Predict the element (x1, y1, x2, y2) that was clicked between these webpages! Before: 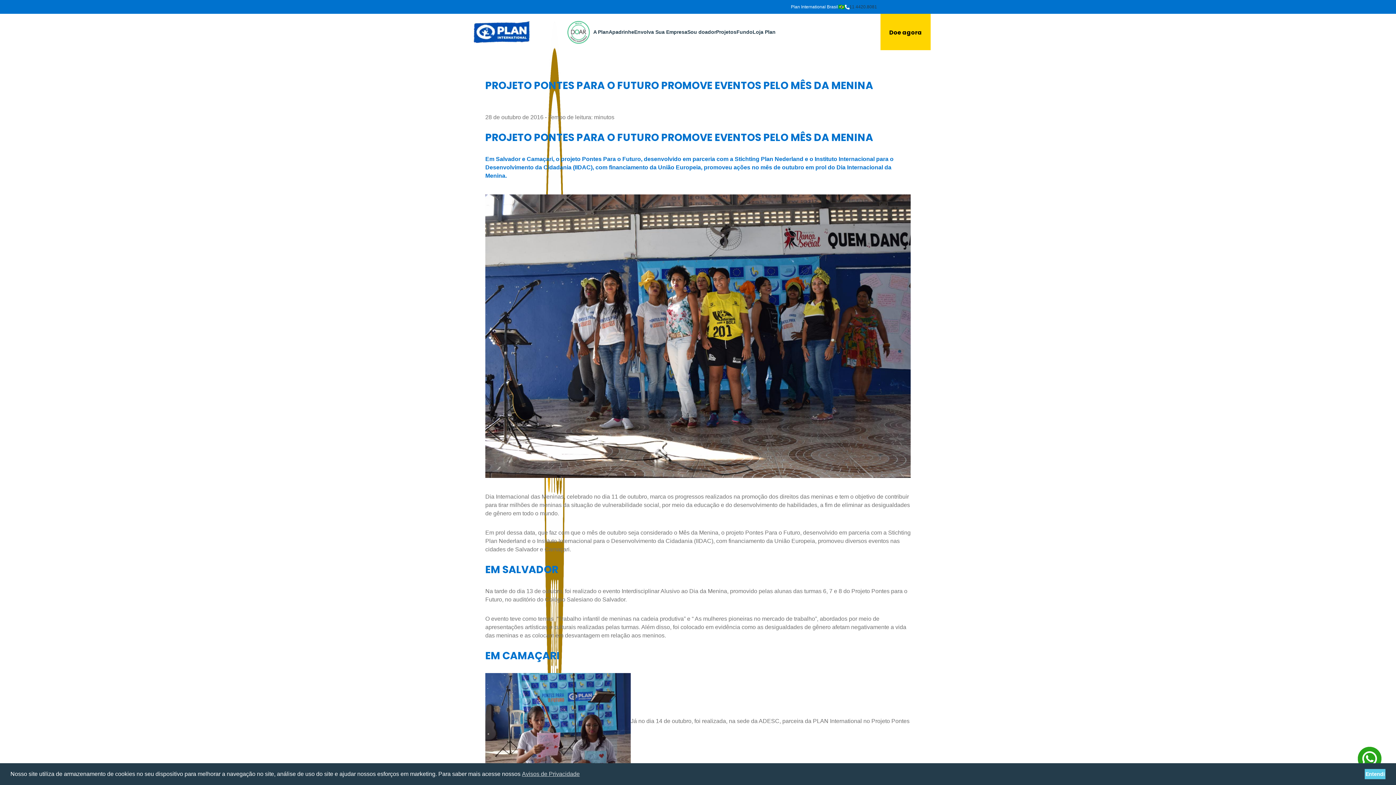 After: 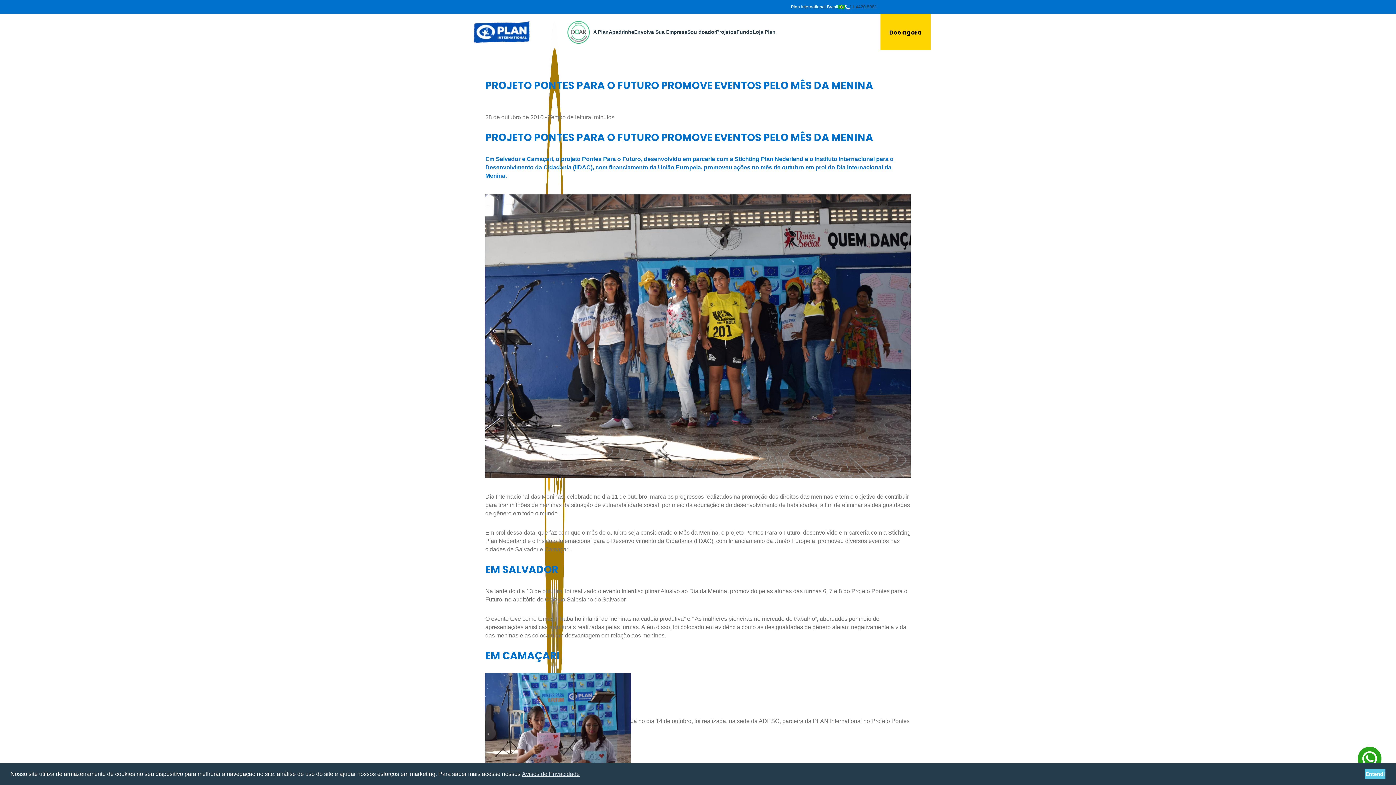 Action: bbox: (1358, 747, 1381, 770)